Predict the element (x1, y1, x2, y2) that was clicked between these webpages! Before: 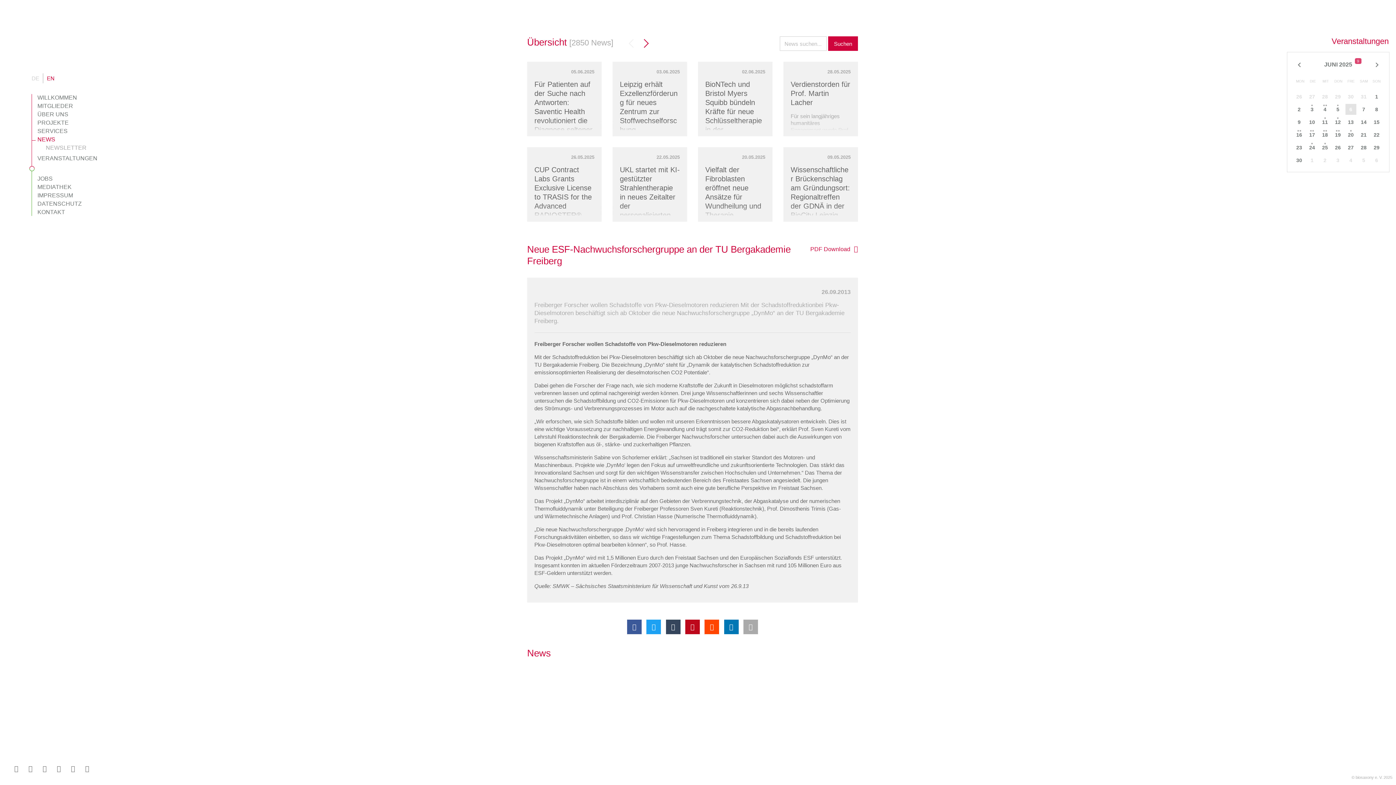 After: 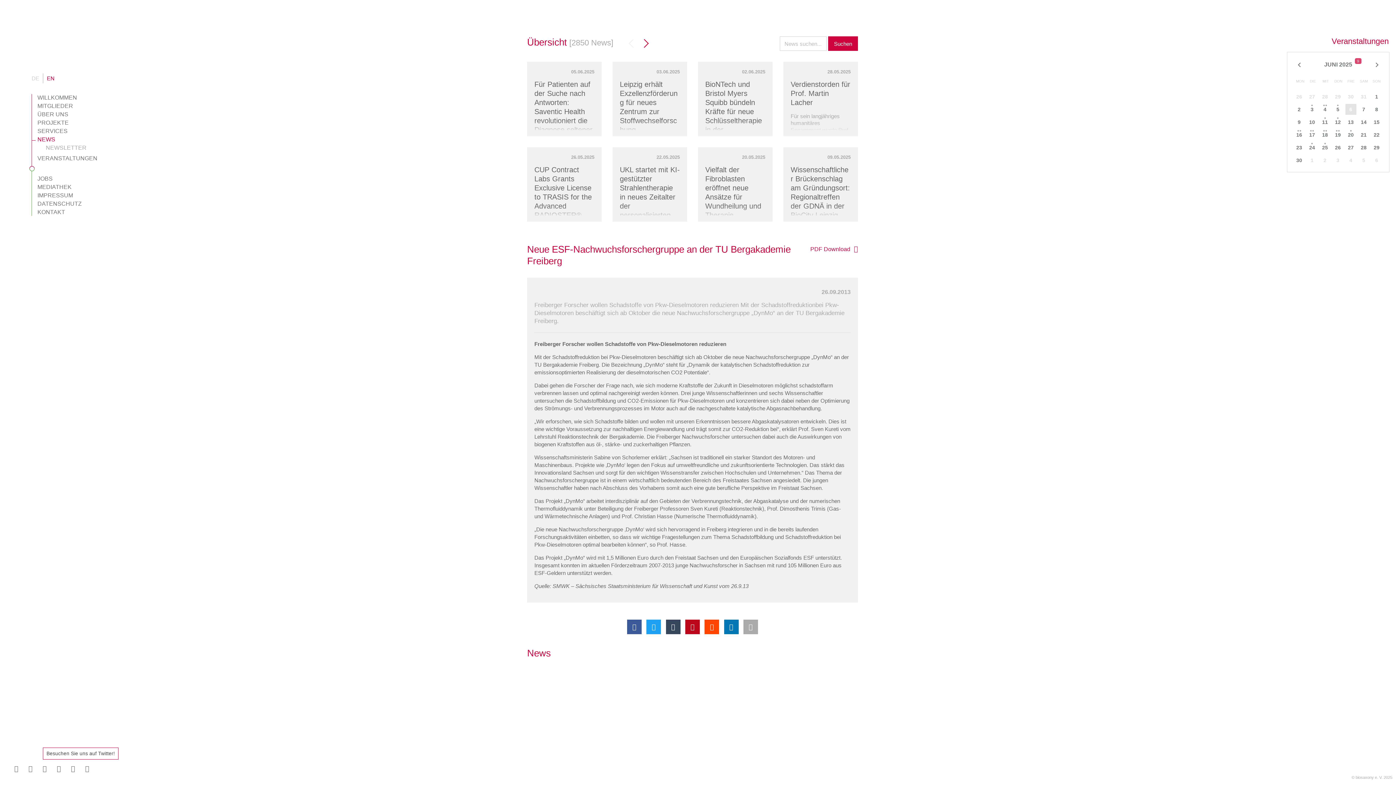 Action: bbox: (39, 763, 50, 774)